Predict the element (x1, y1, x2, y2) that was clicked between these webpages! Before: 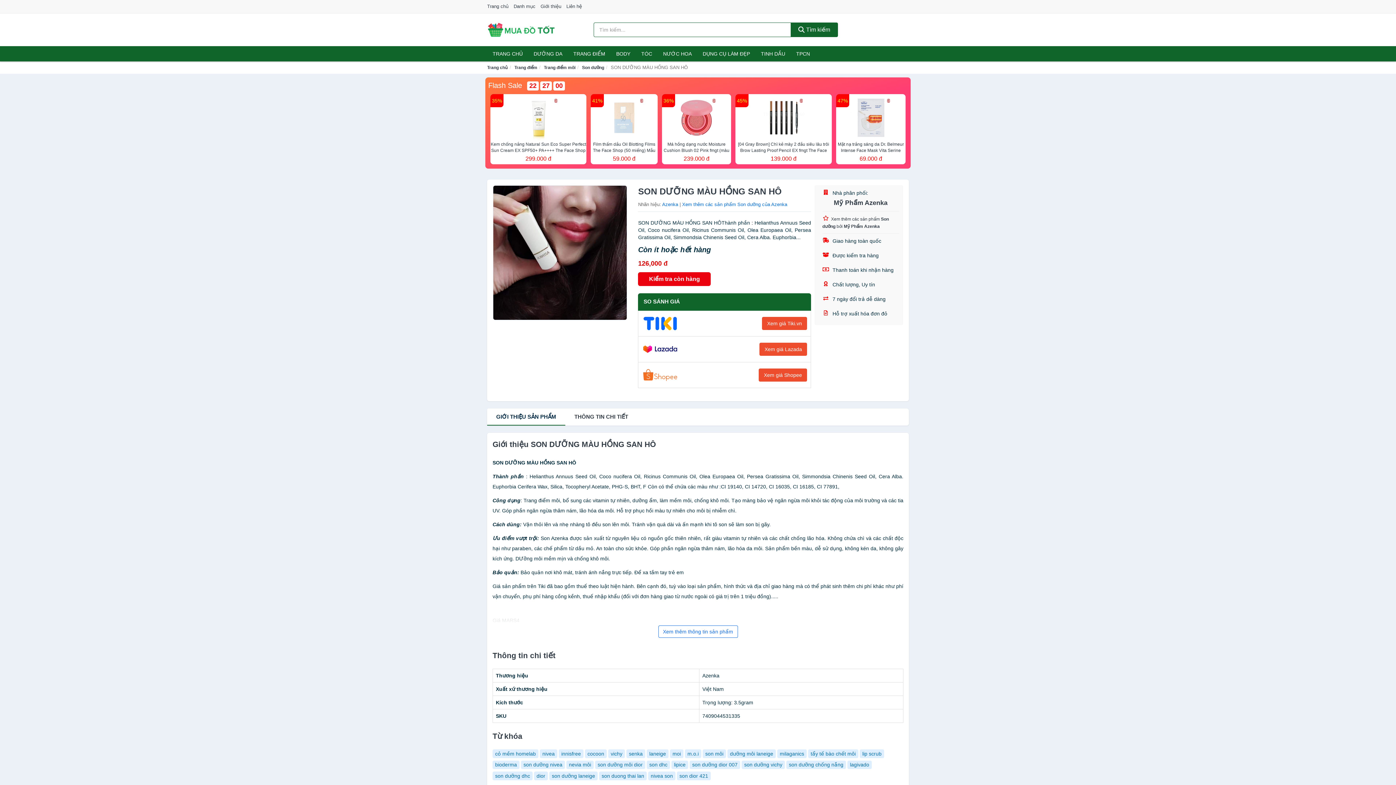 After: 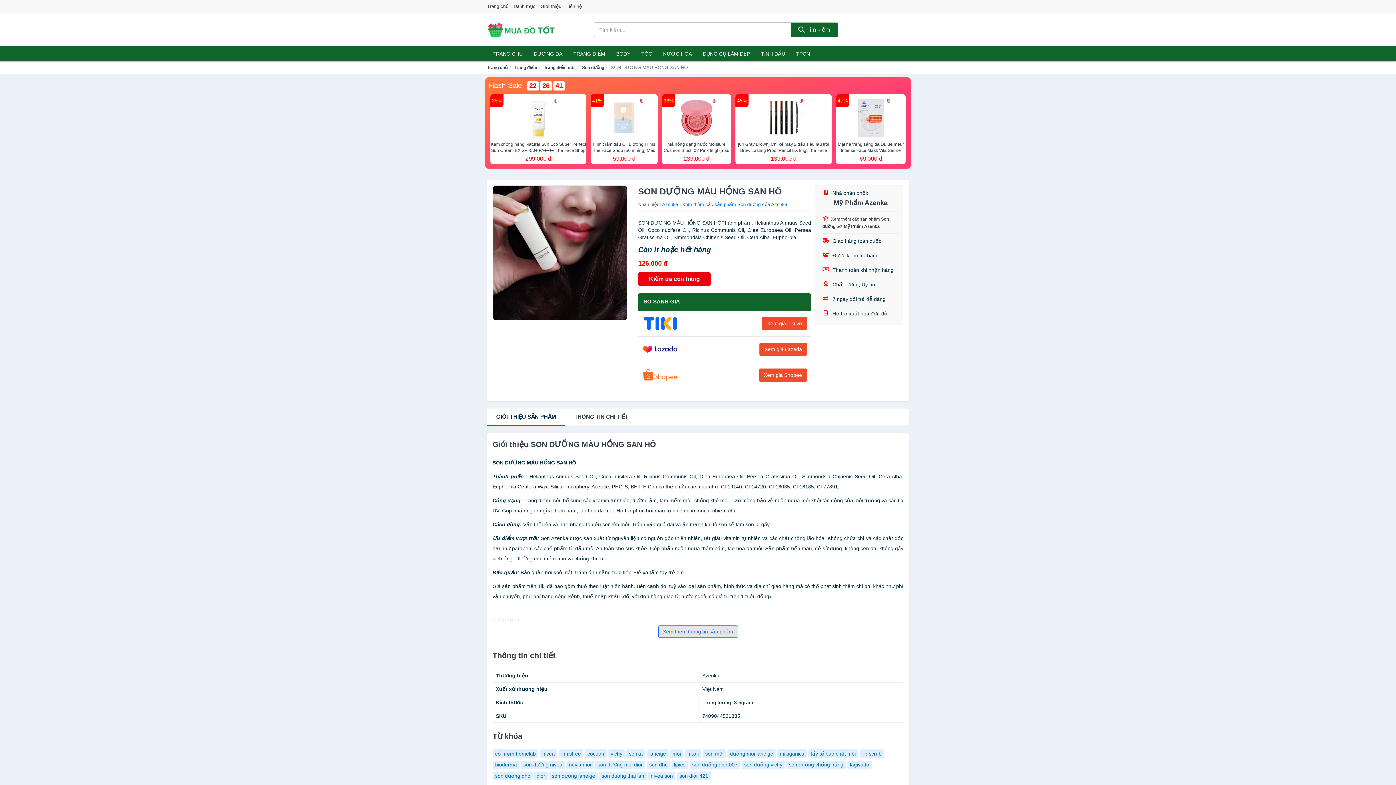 Action: bbox: (658, 625, 738, 638) label: Xem thêm thông tin sản phẩm